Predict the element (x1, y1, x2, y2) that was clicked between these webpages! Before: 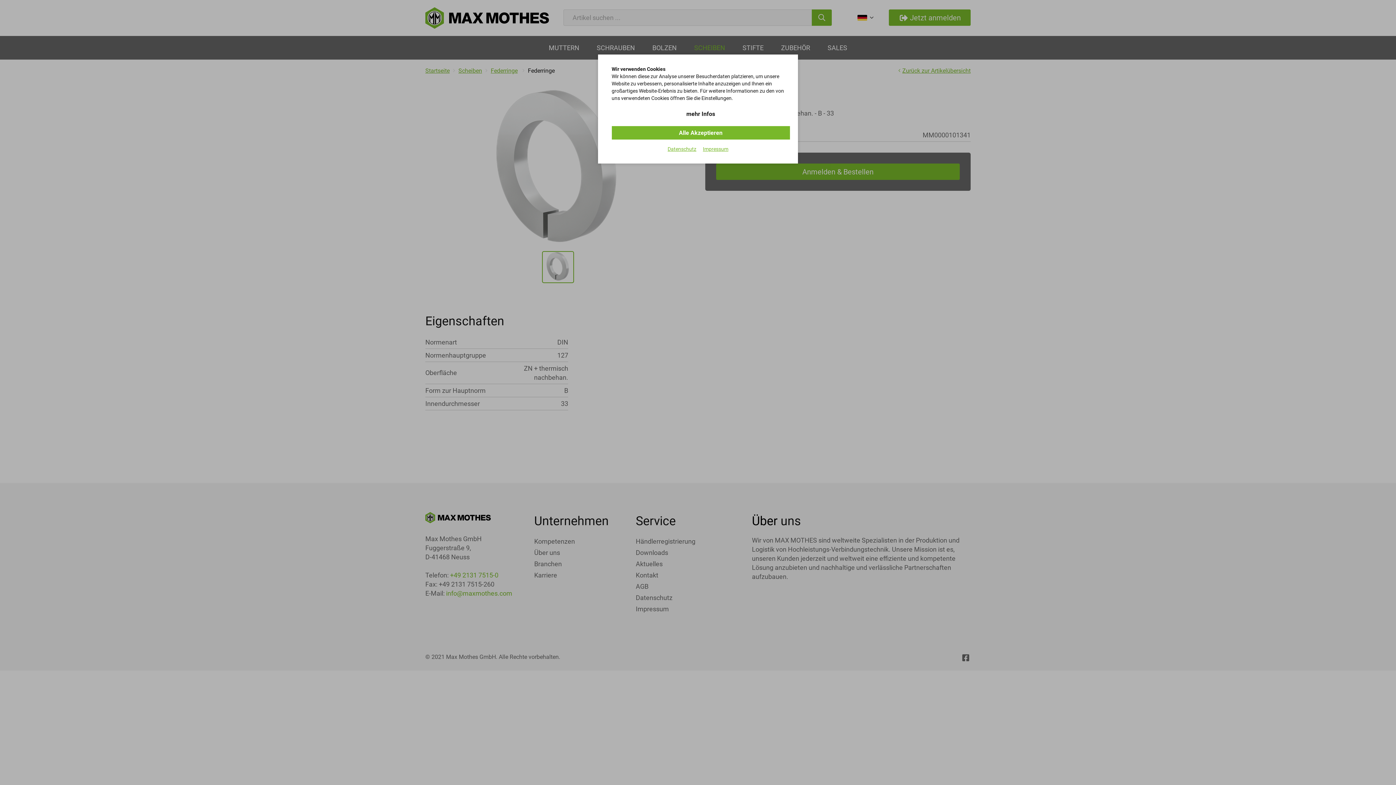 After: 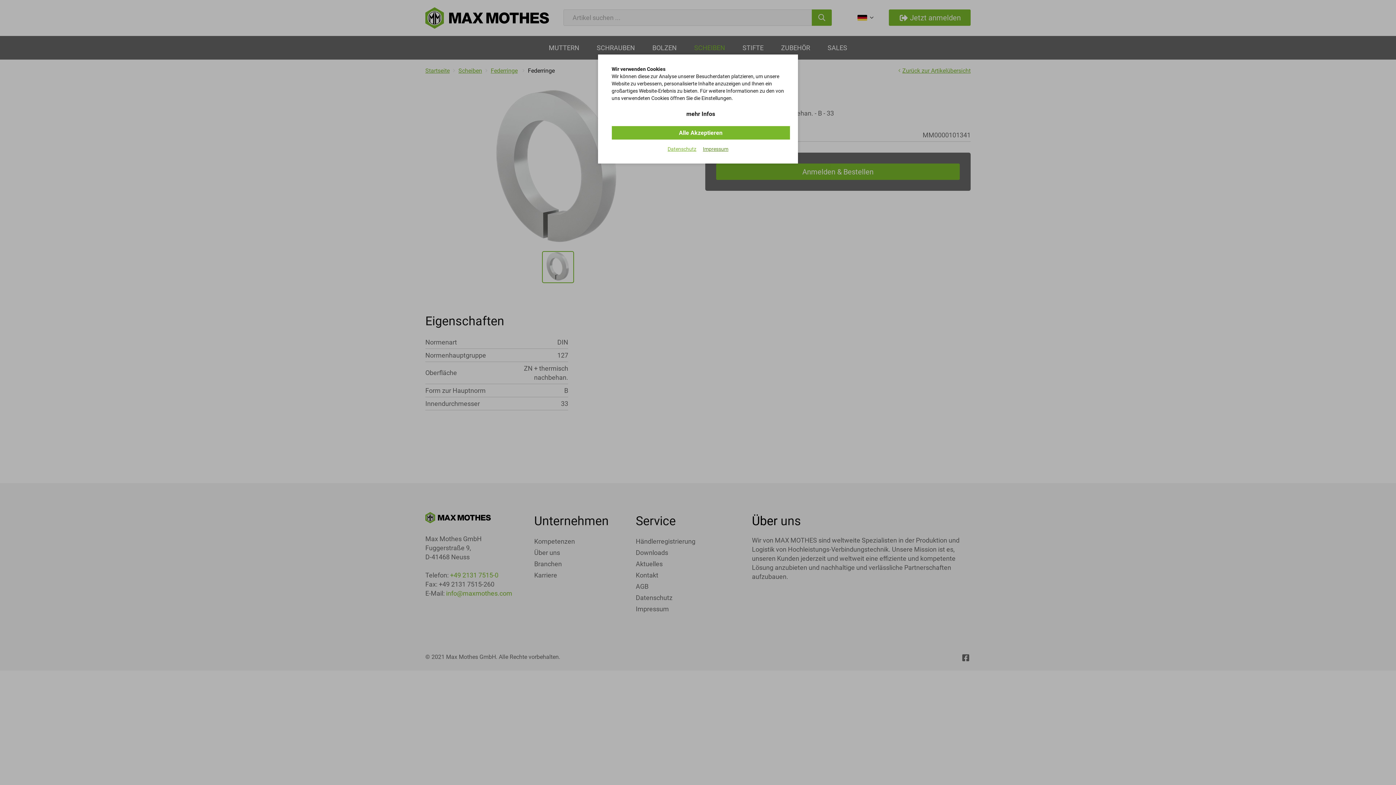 Action: bbox: (703, 145, 728, 152) label: Impressum